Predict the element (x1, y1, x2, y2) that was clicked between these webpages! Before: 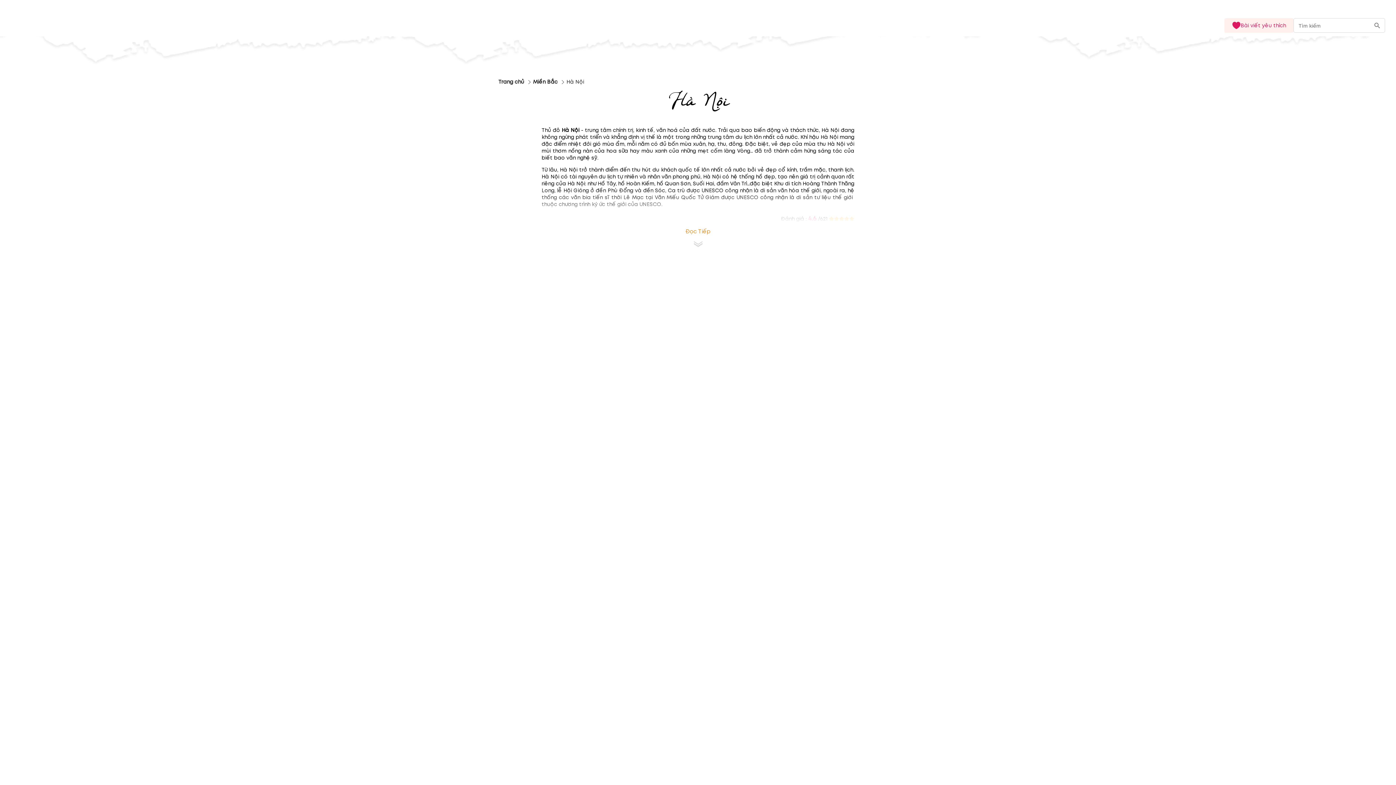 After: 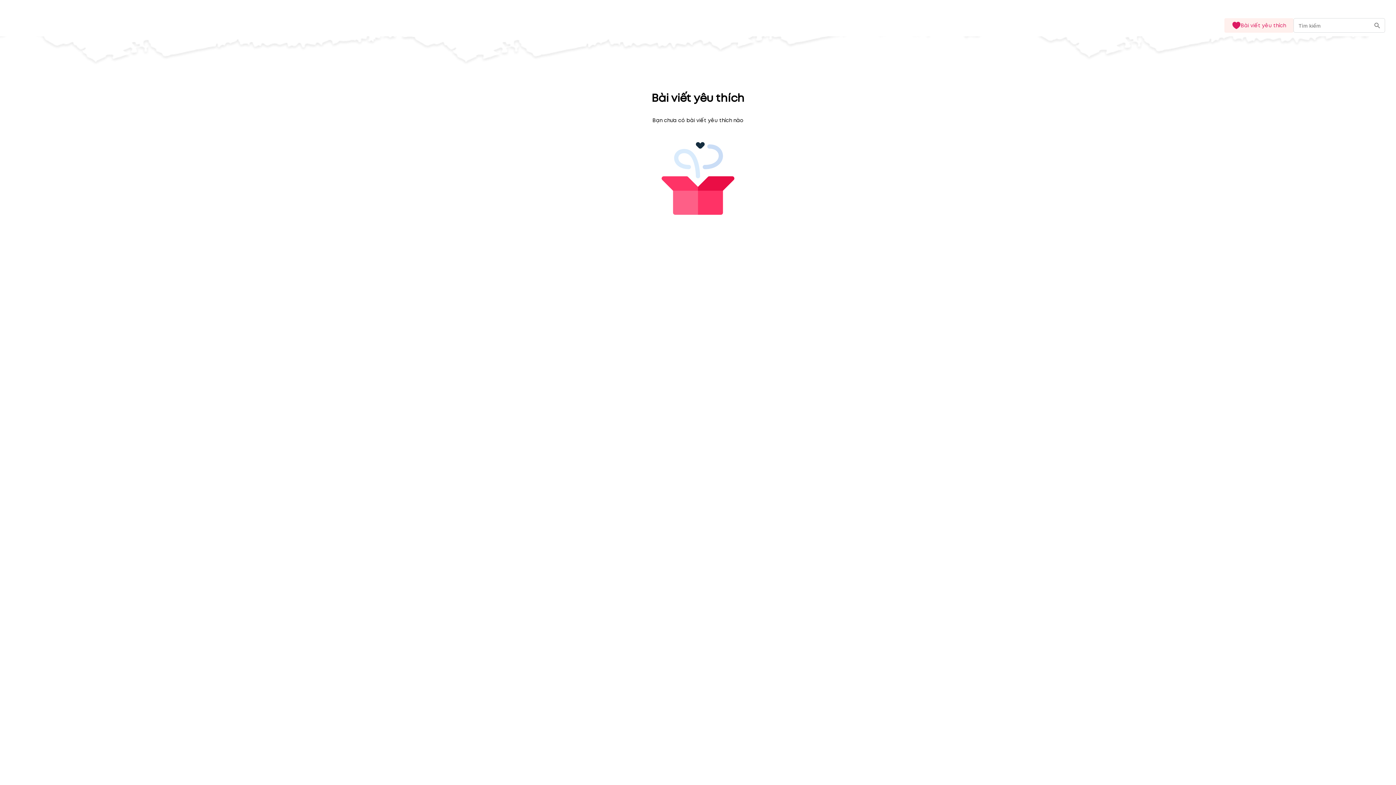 Action: label: Bài viết yêu thích bbox: (1224, 18, 1293, 32)